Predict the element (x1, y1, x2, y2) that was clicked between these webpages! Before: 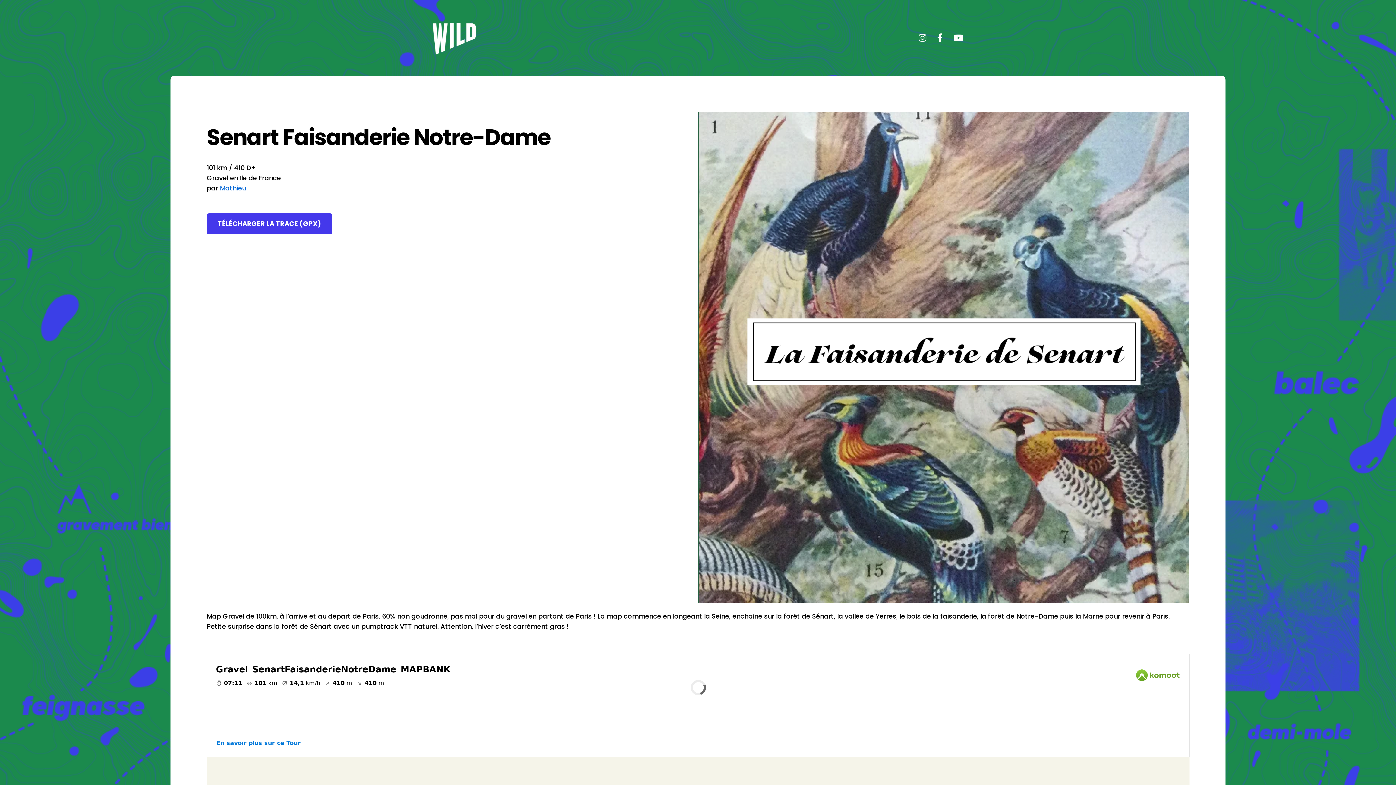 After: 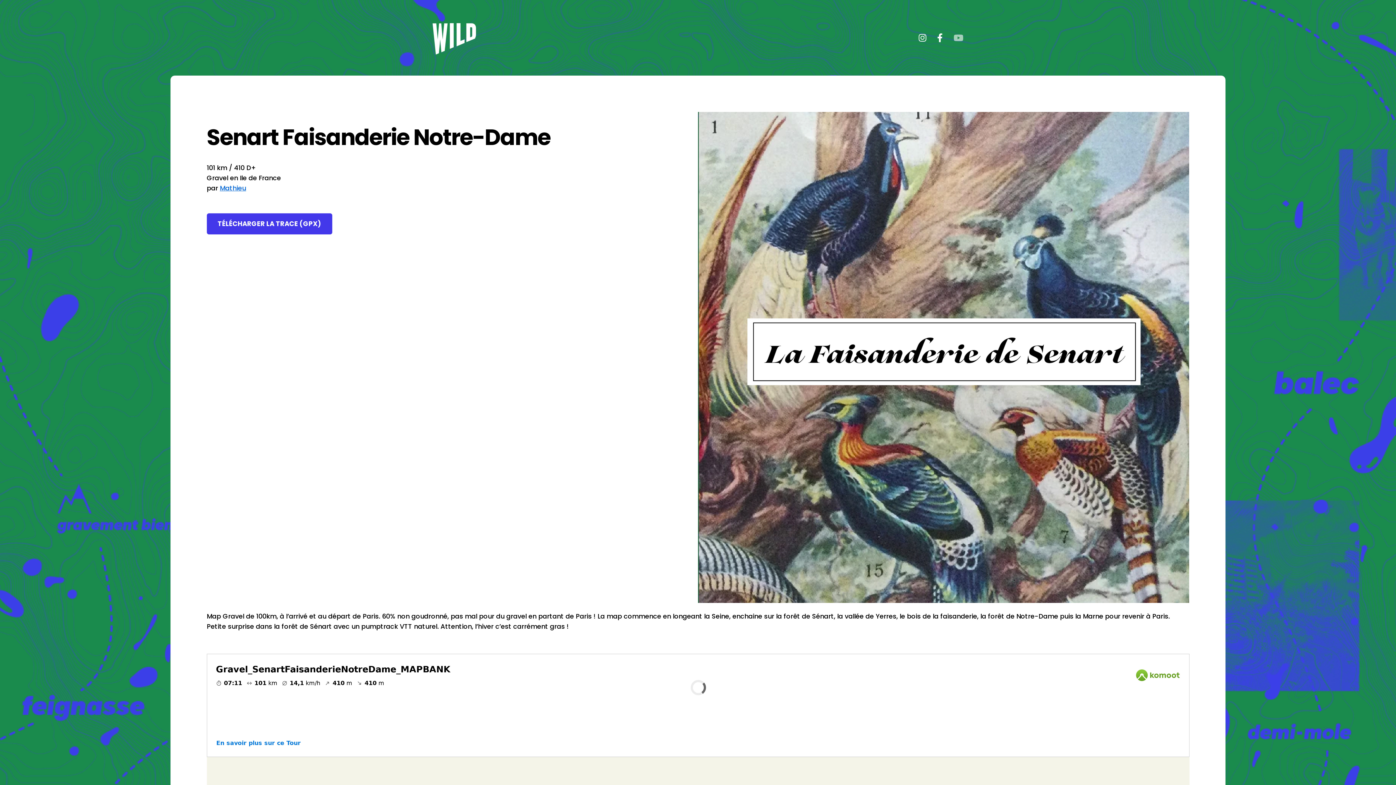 Action: bbox: (953, 33, 963, 42)